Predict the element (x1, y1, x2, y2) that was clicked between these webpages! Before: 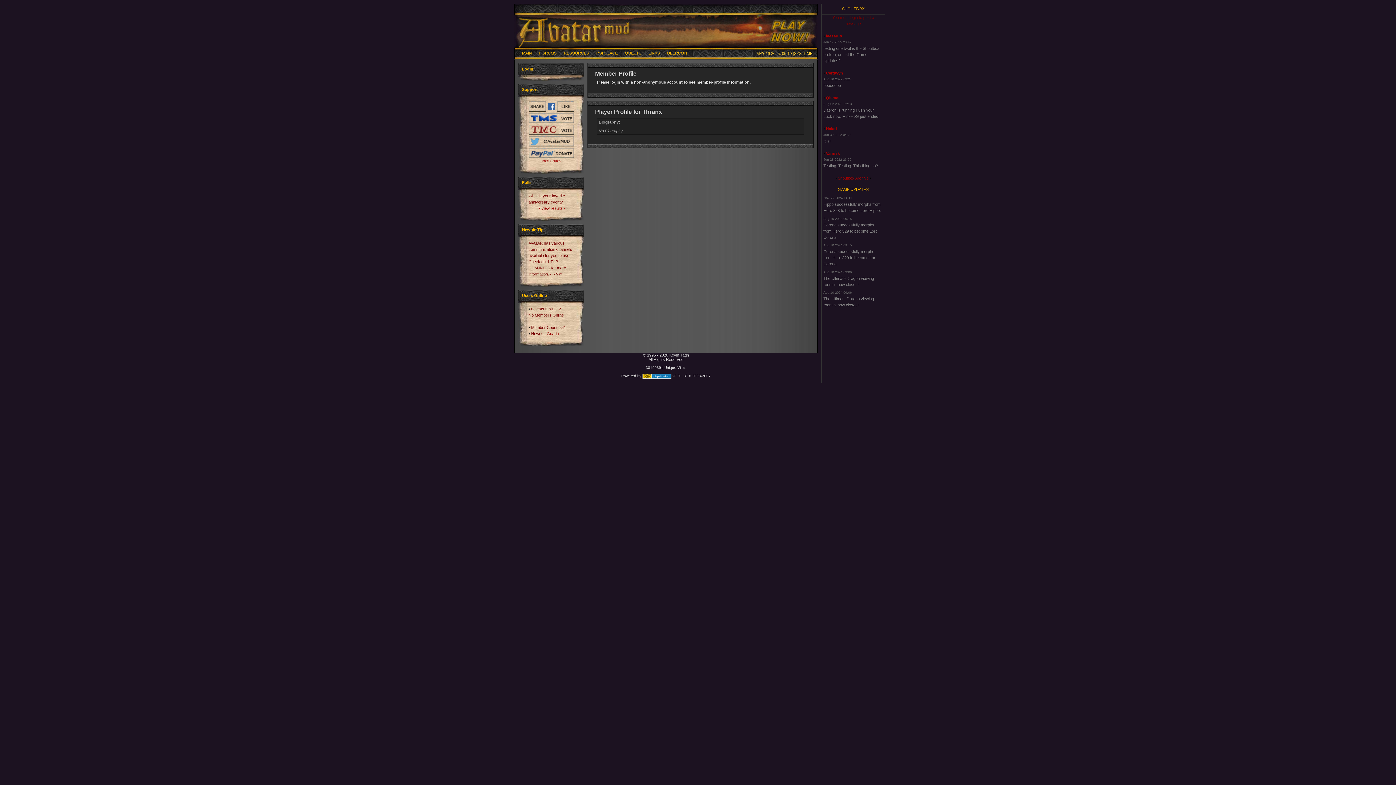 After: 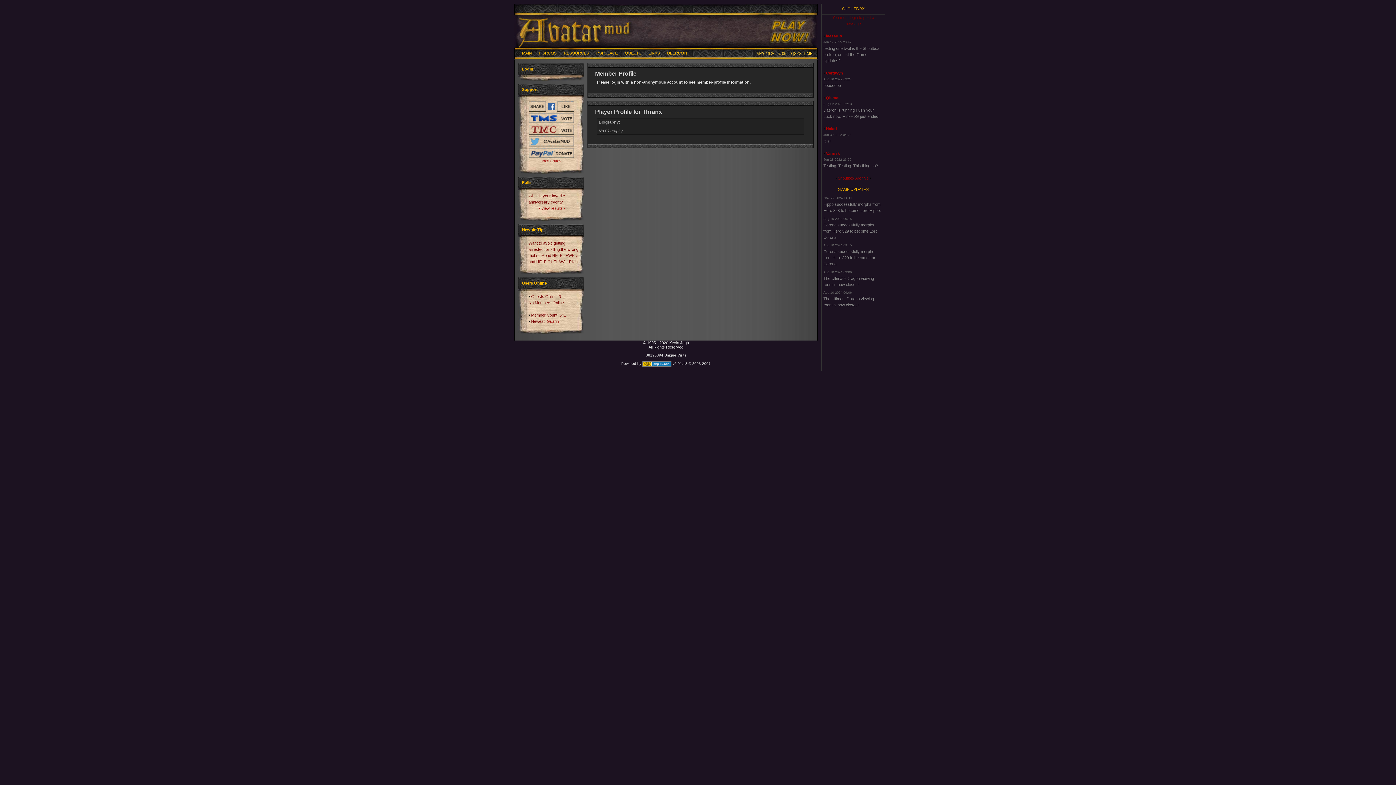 Action: bbox: (592, 50, 621, 56) label: POPULACE